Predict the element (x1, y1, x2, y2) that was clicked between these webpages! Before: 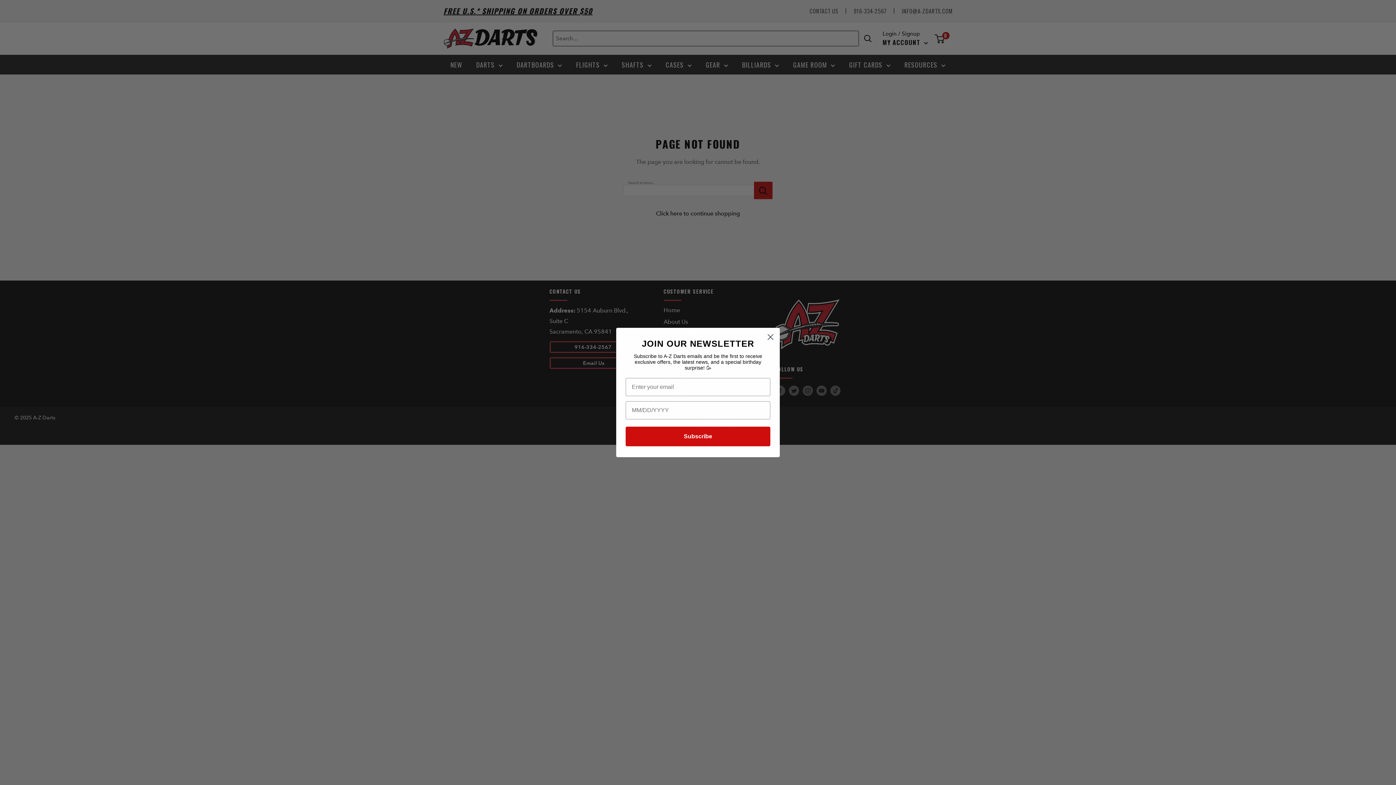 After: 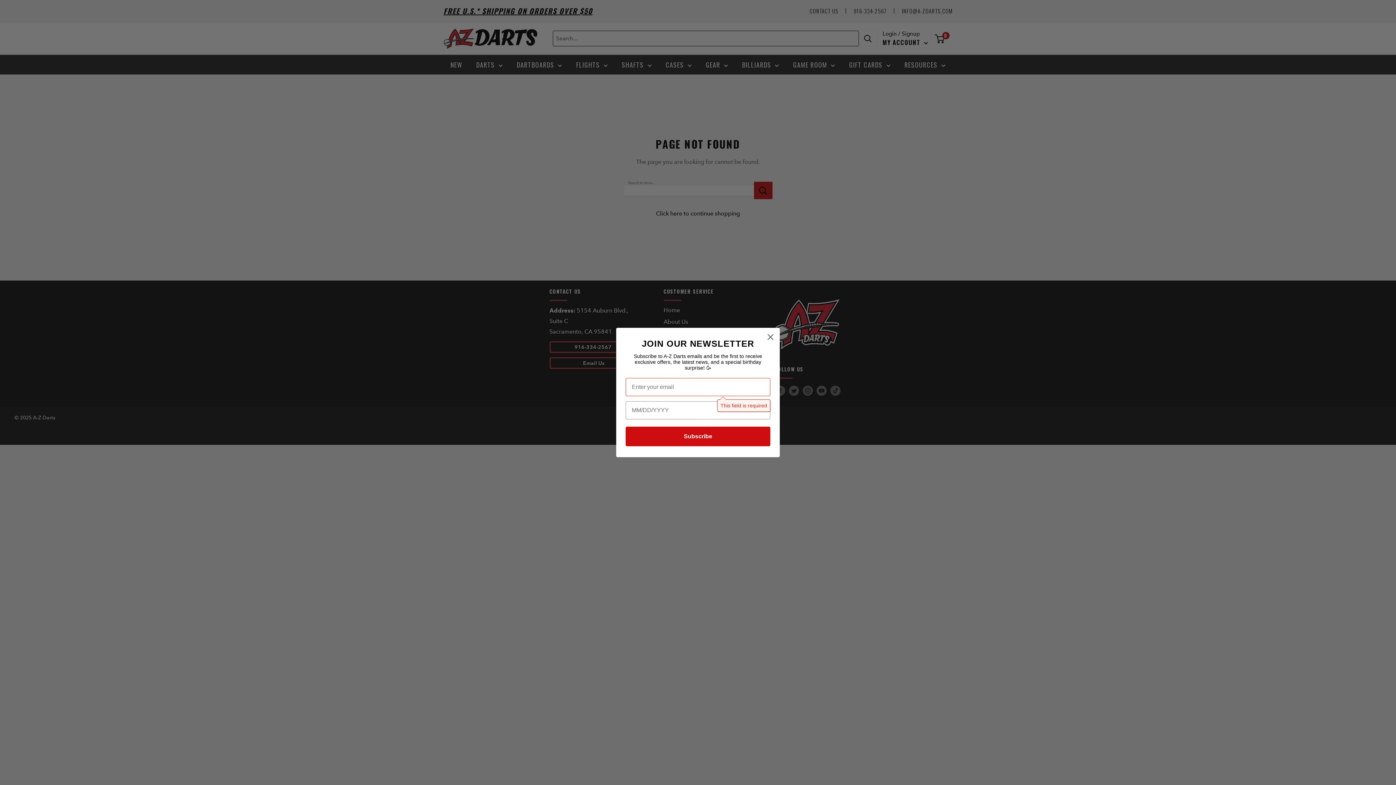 Action: label: Subscribe bbox: (625, 426, 770, 446)